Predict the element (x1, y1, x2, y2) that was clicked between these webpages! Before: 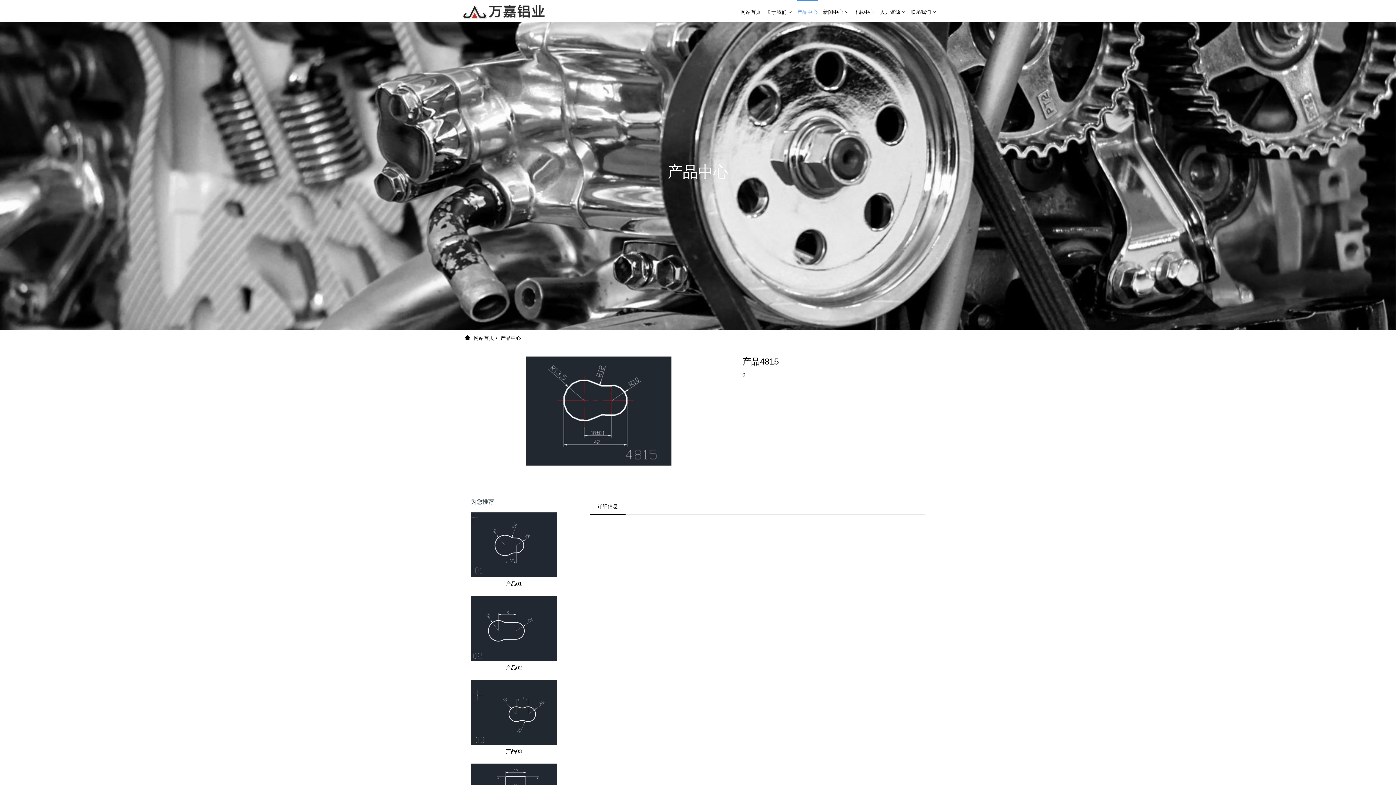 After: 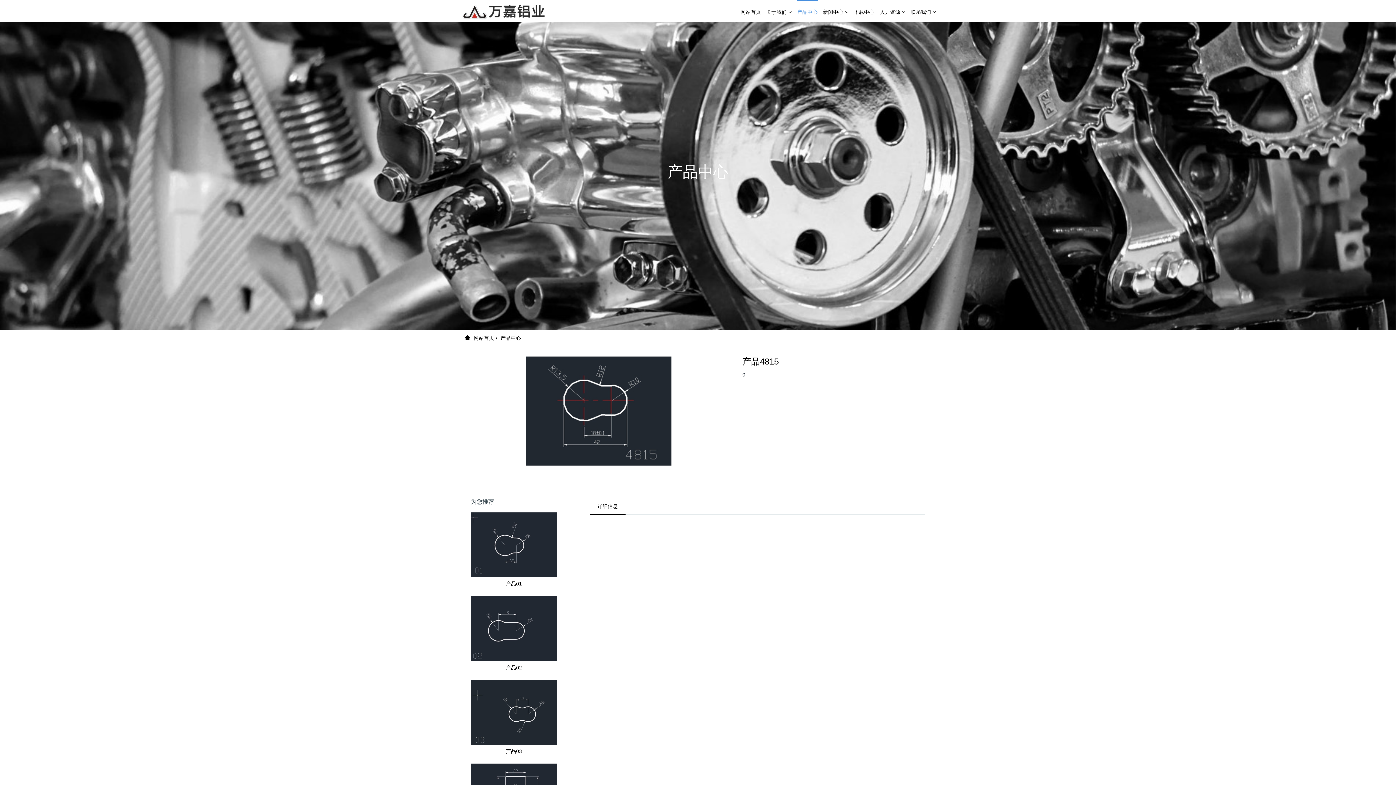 Action: label: 产品03 bbox: (506, 748, 522, 754)